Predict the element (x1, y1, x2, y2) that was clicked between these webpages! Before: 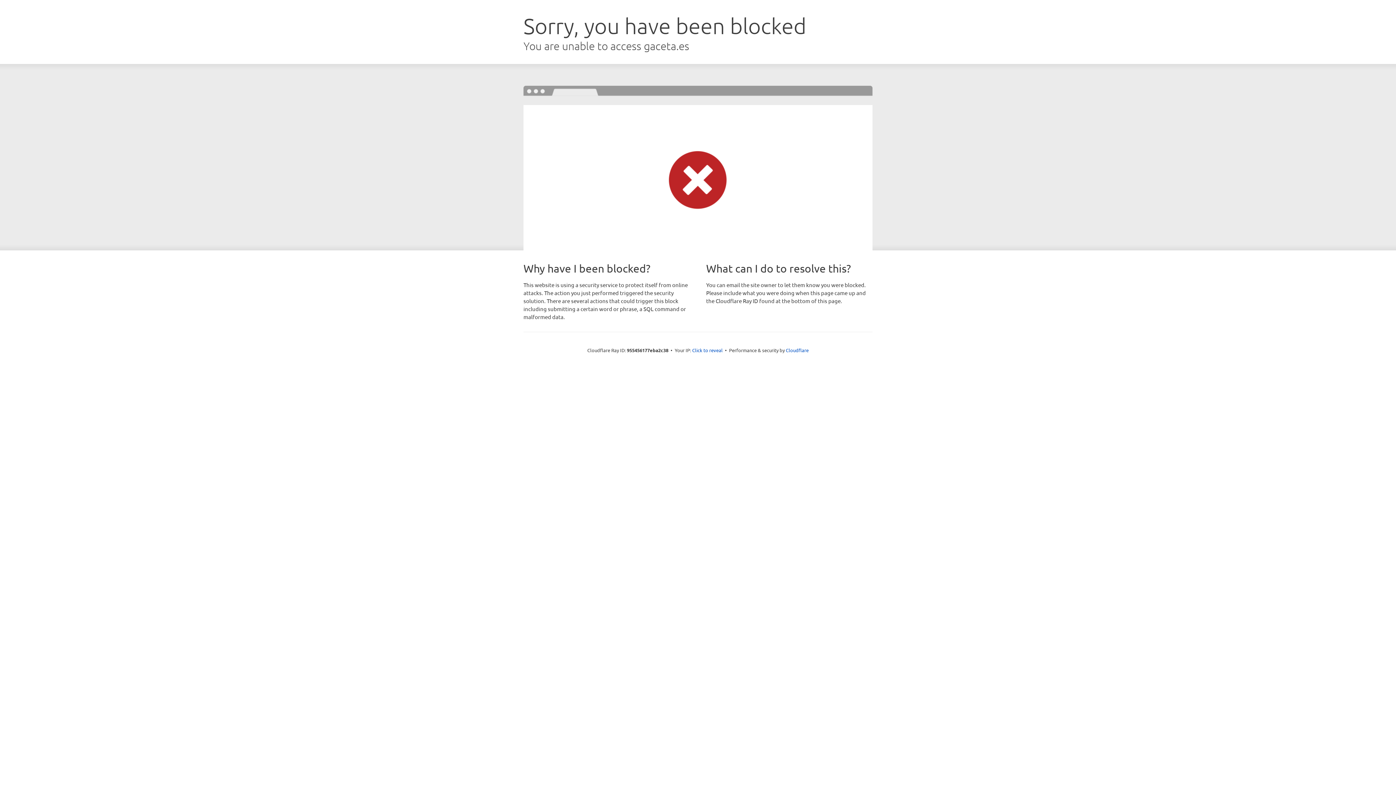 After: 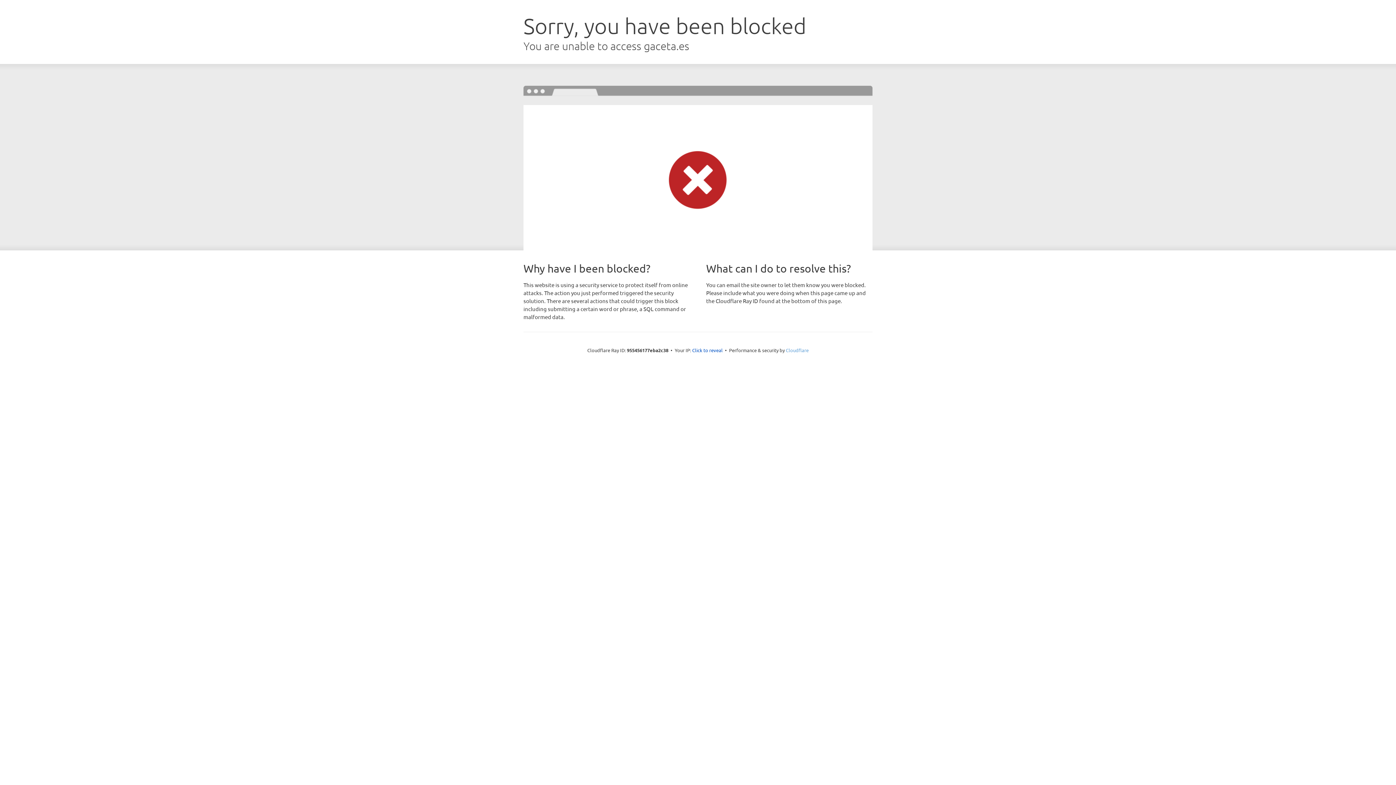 Action: bbox: (786, 347, 808, 353) label: Cloudflare